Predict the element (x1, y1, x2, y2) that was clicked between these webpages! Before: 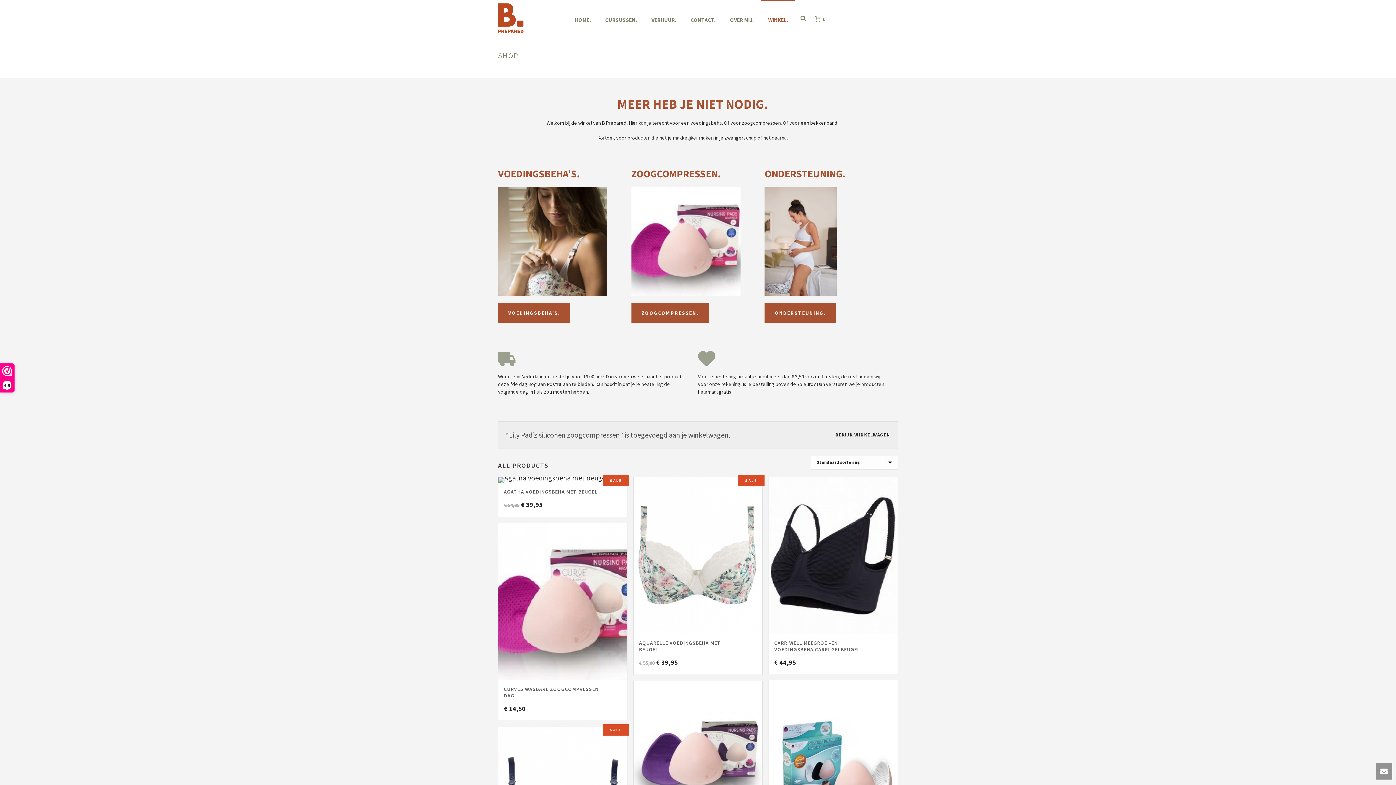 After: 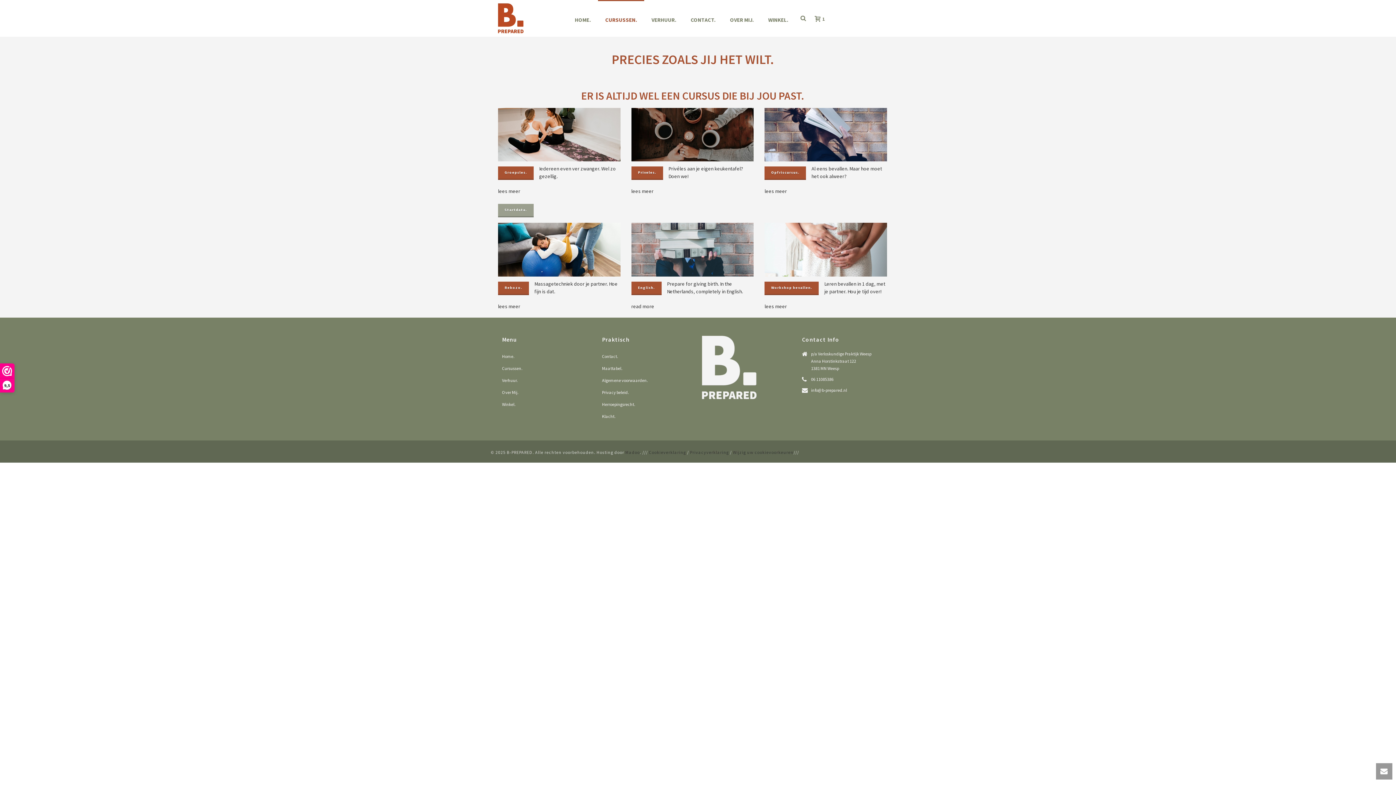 Action: bbox: (598, 0, 644, 36) label: CURSUSSEN.